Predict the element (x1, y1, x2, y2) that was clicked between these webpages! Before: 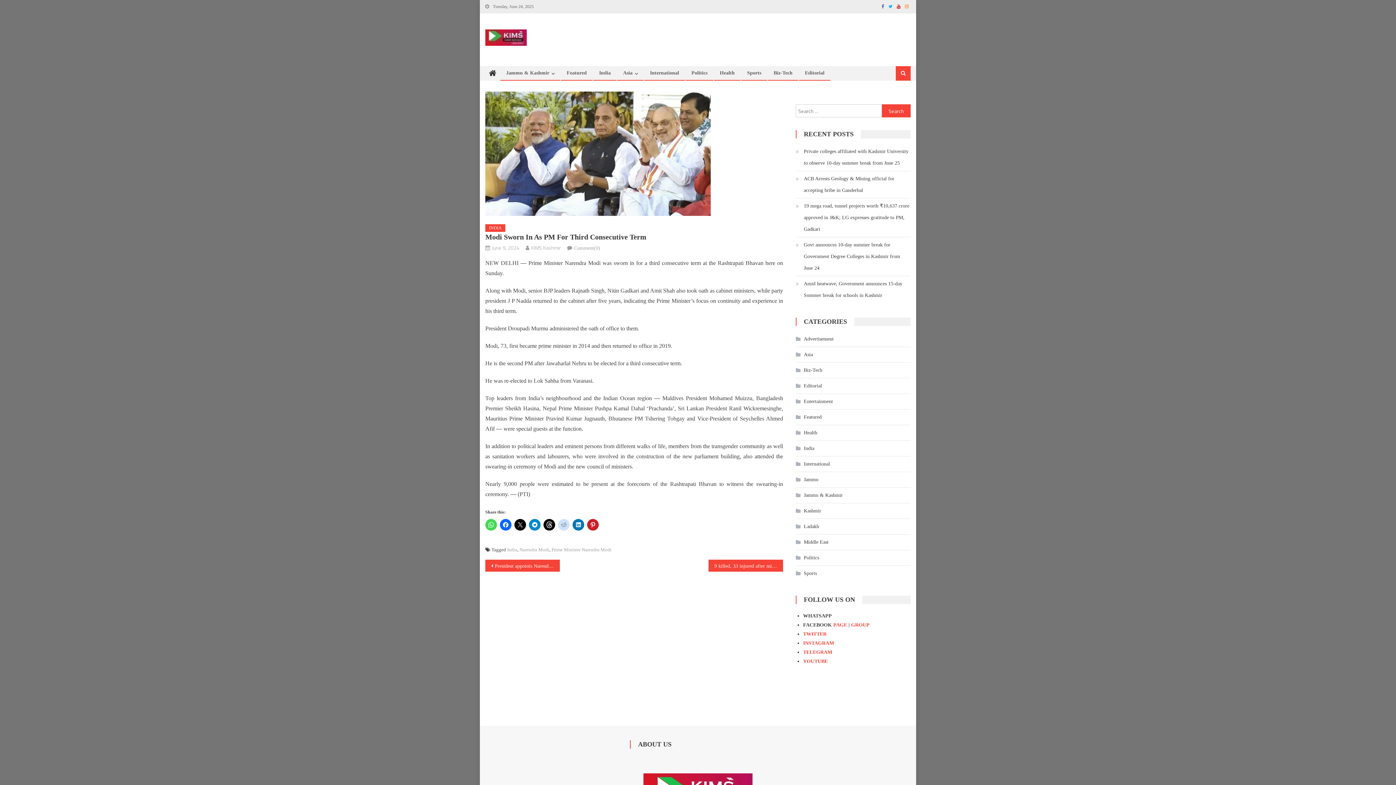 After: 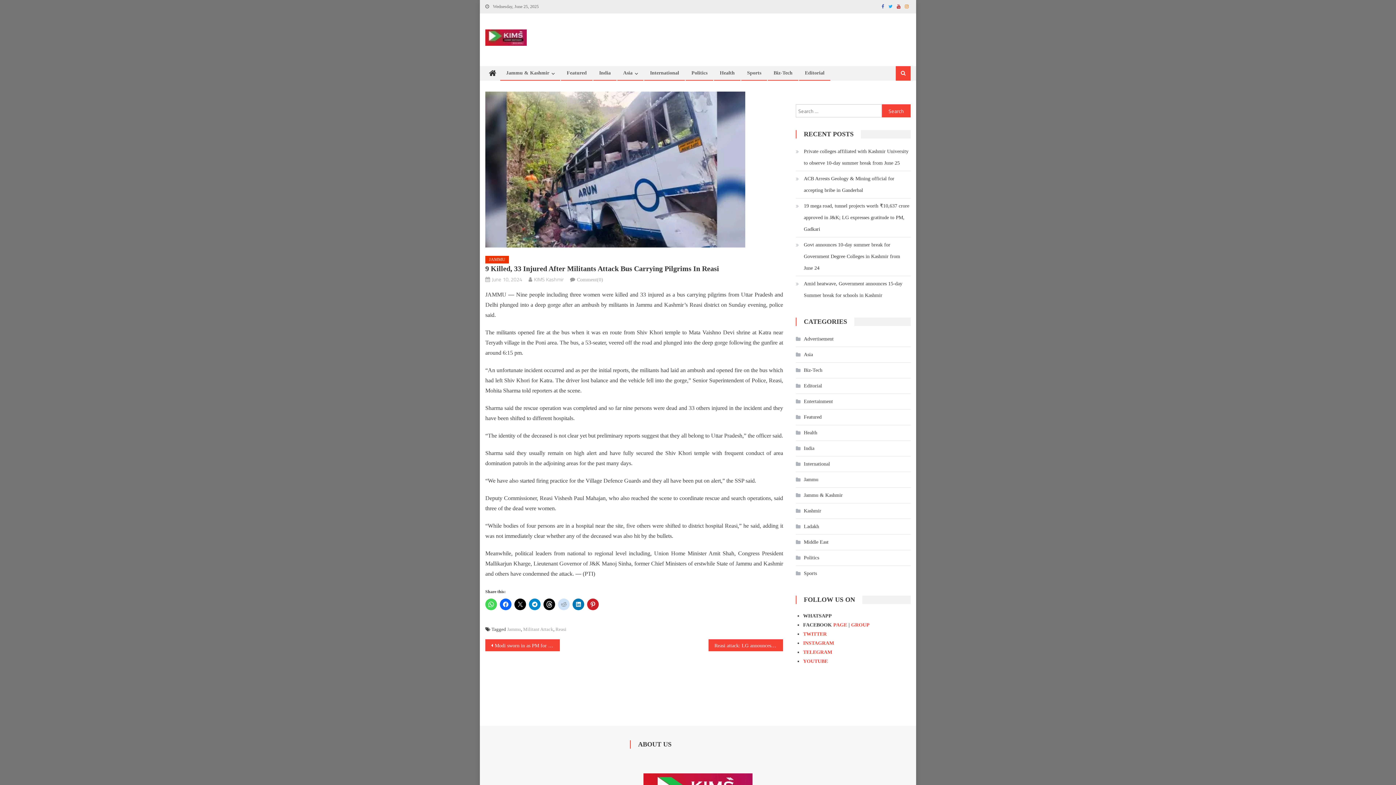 Action: label: 9 killed, 33 injured after militants attack bus carrying pilgrims in Reasi bbox: (708, 560, 783, 572)